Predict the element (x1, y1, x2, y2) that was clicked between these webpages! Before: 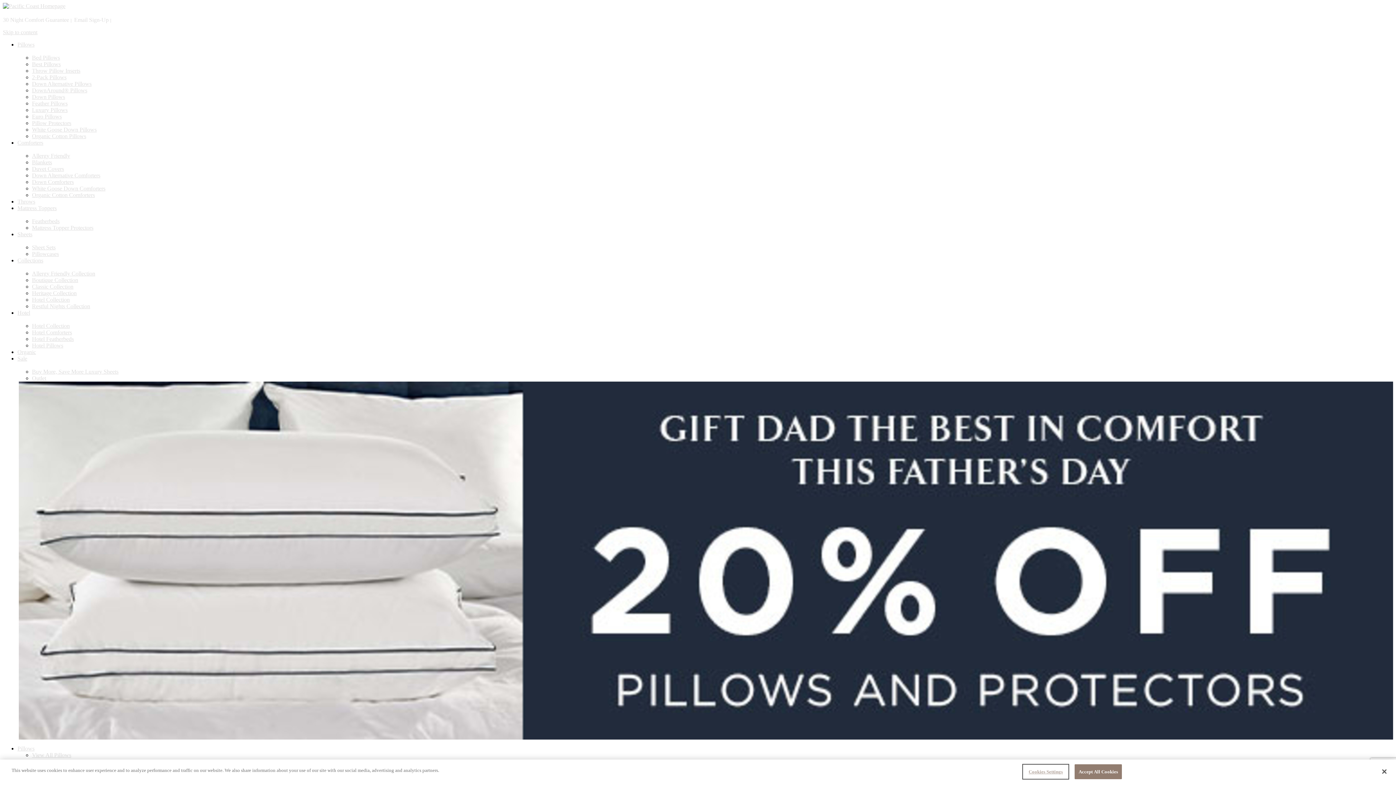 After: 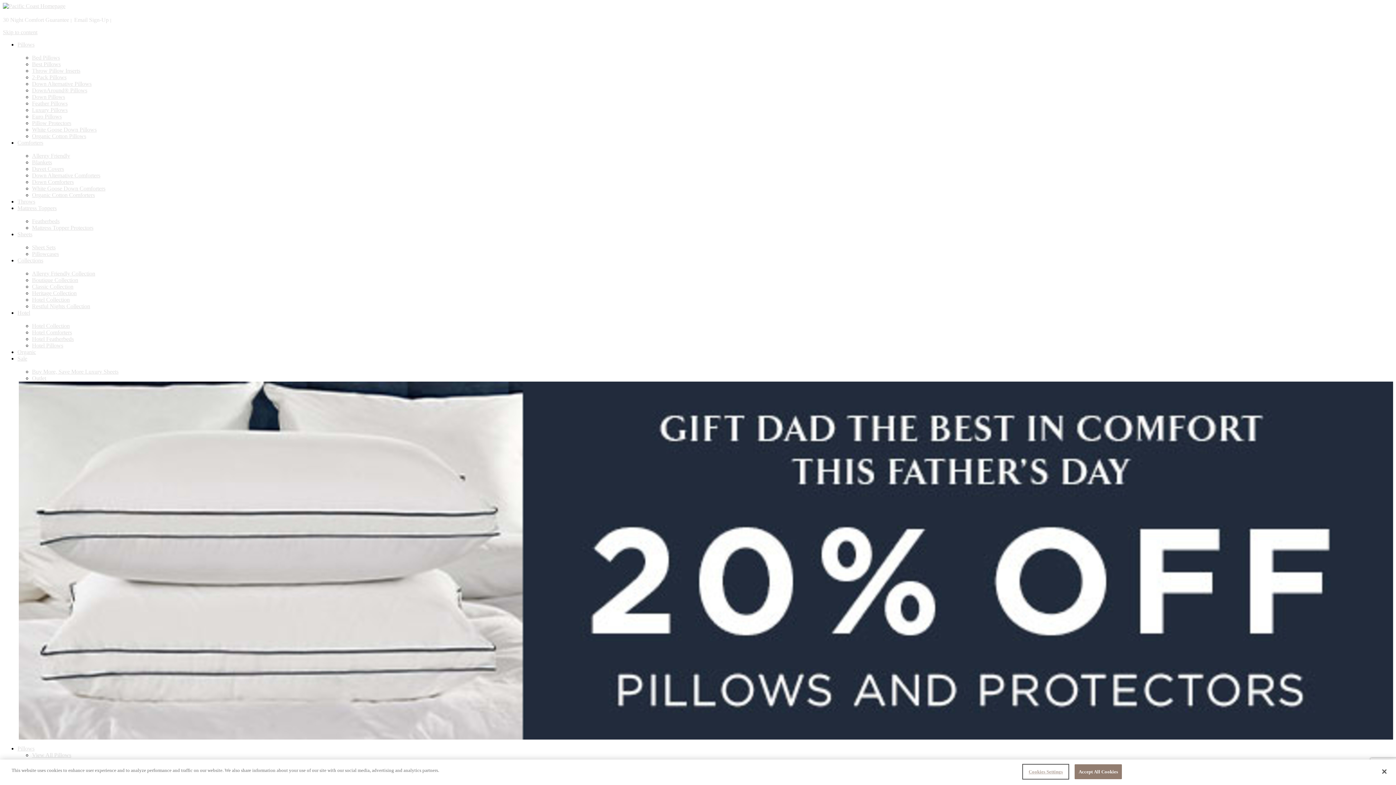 Action: label: View All Pillows bbox: (32, 752, 71, 758)